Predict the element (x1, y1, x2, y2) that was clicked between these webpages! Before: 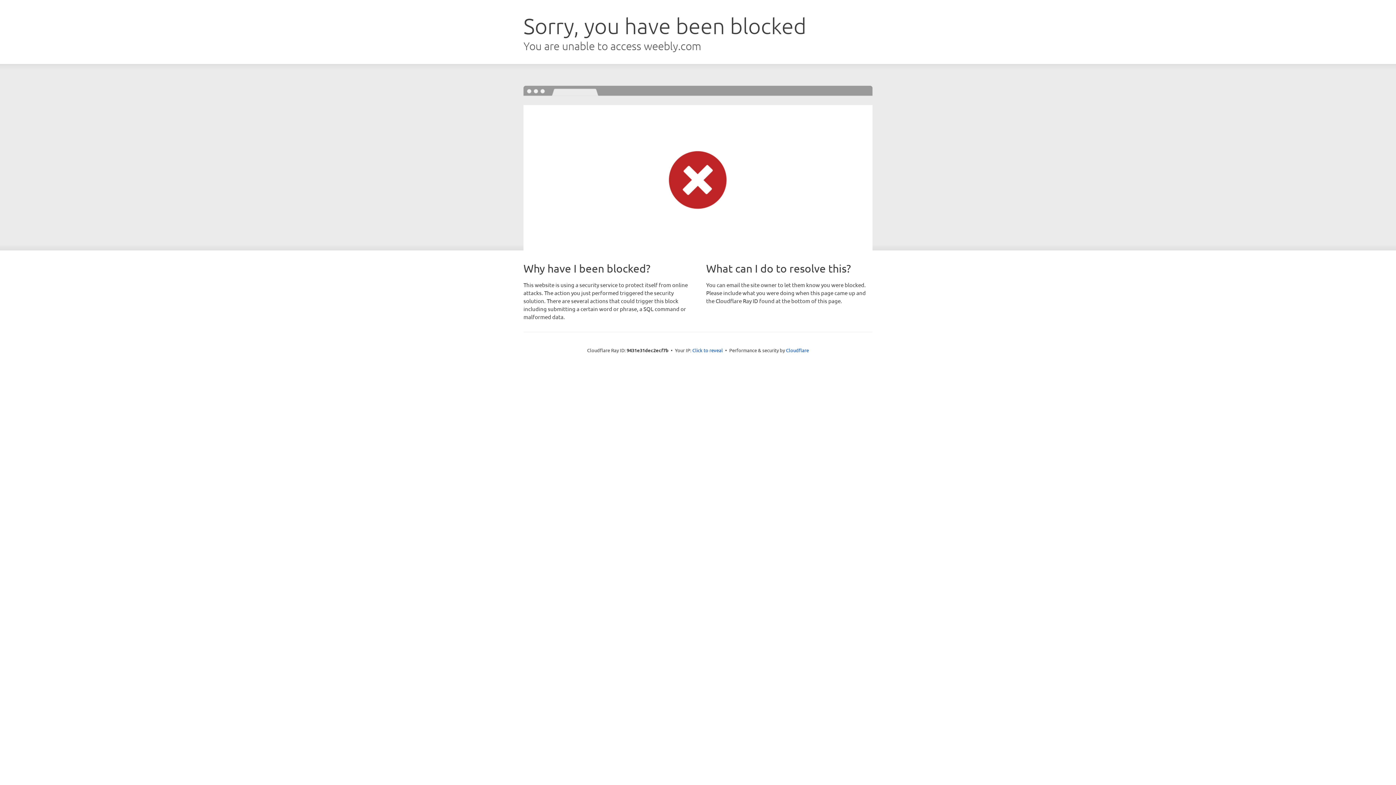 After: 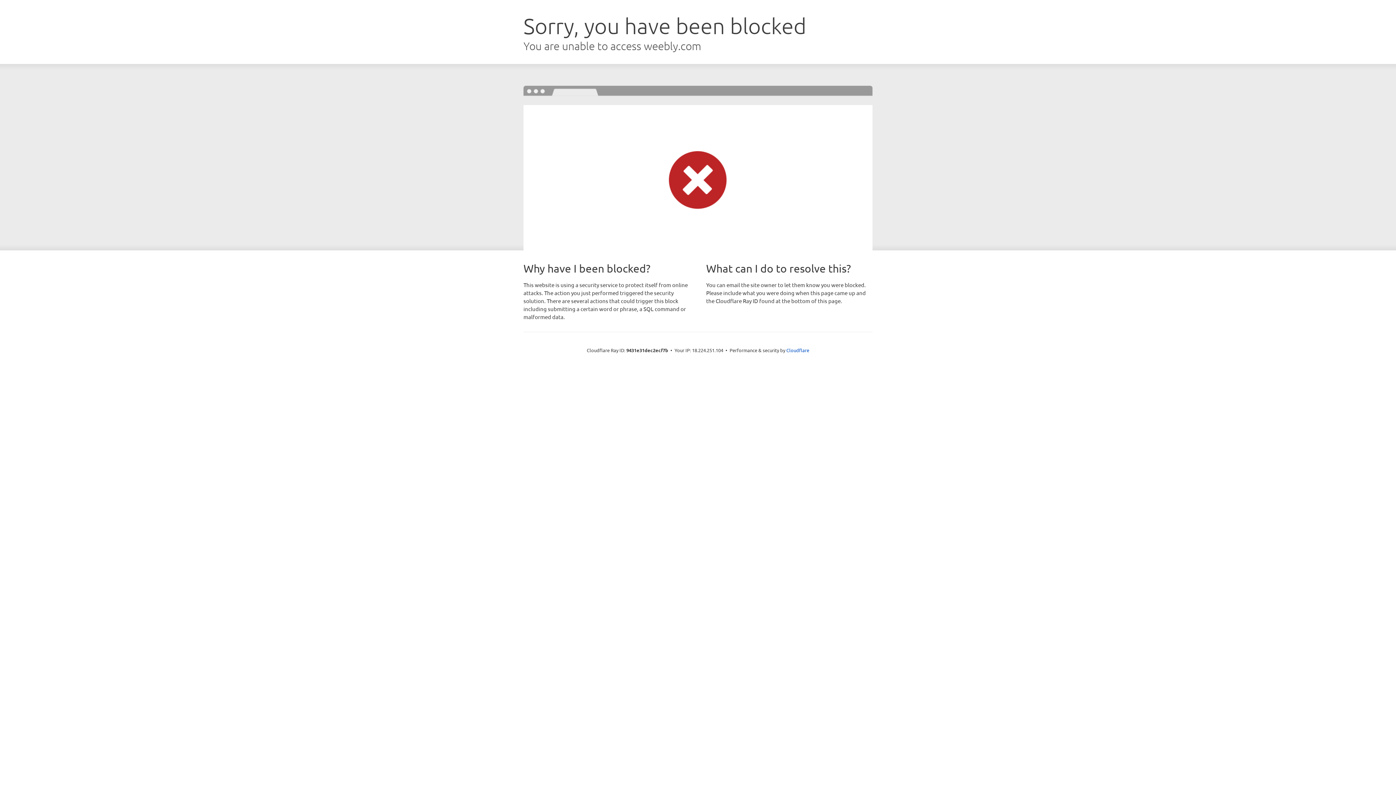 Action: bbox: (692, 346, 723, 353) label: Click to reveal